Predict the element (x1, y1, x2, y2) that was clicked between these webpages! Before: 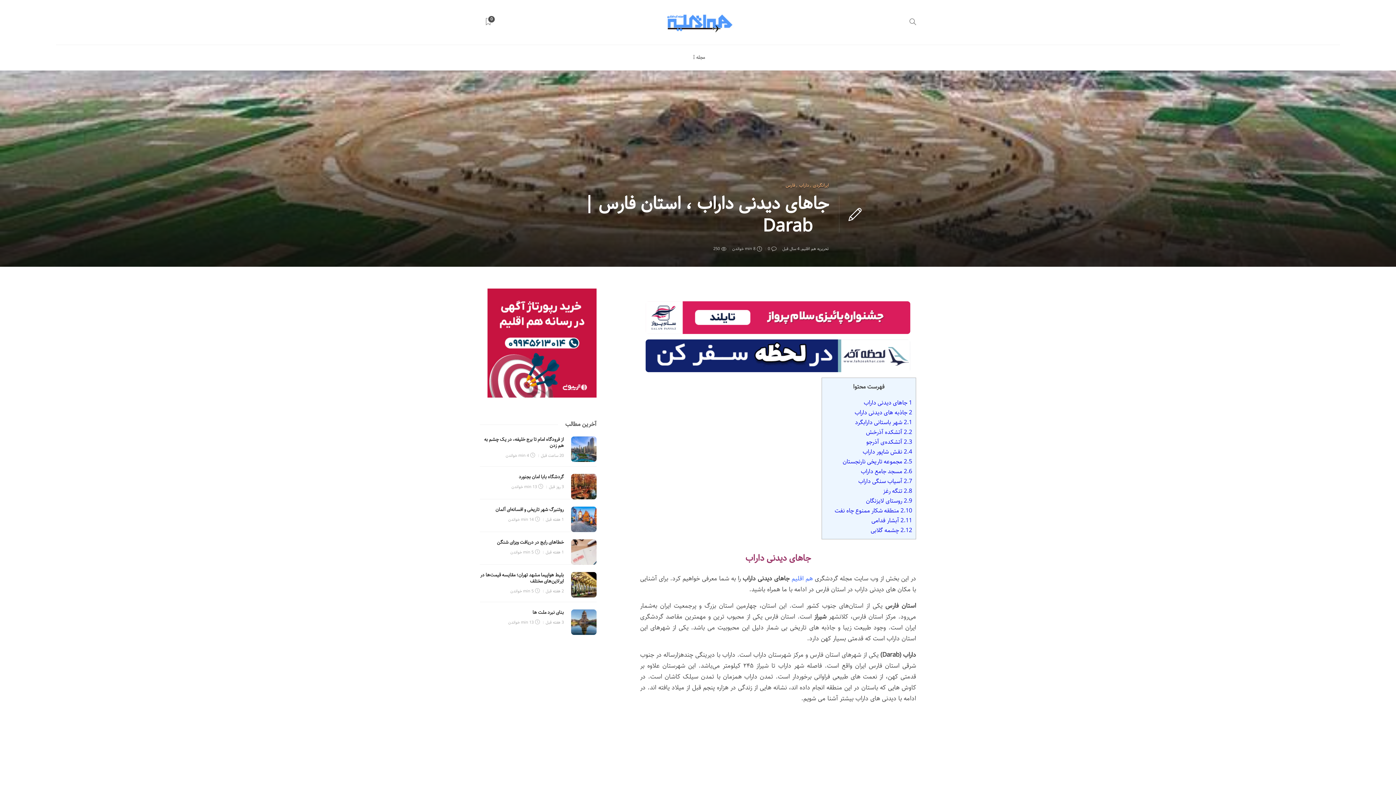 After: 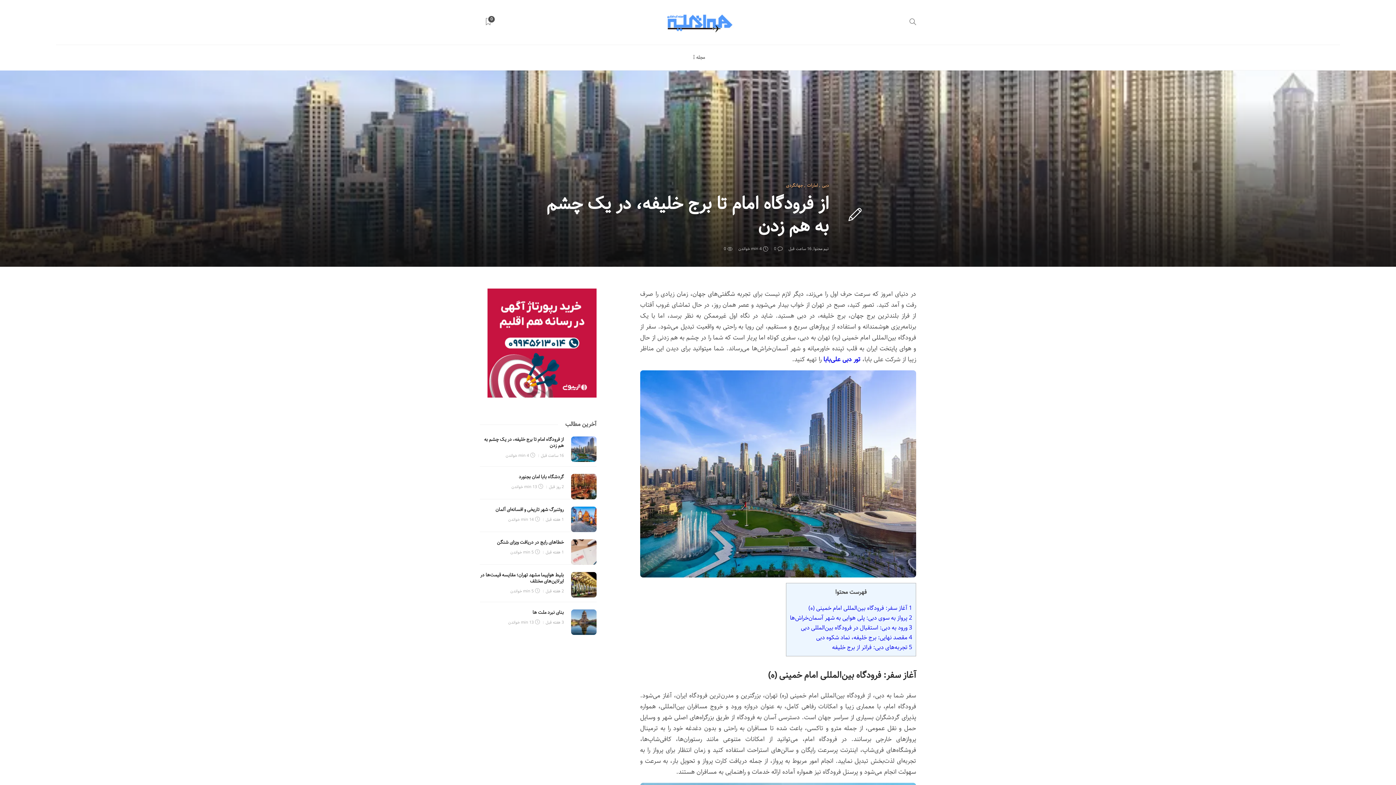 Action: bbox: (571, 436, 596, 462)